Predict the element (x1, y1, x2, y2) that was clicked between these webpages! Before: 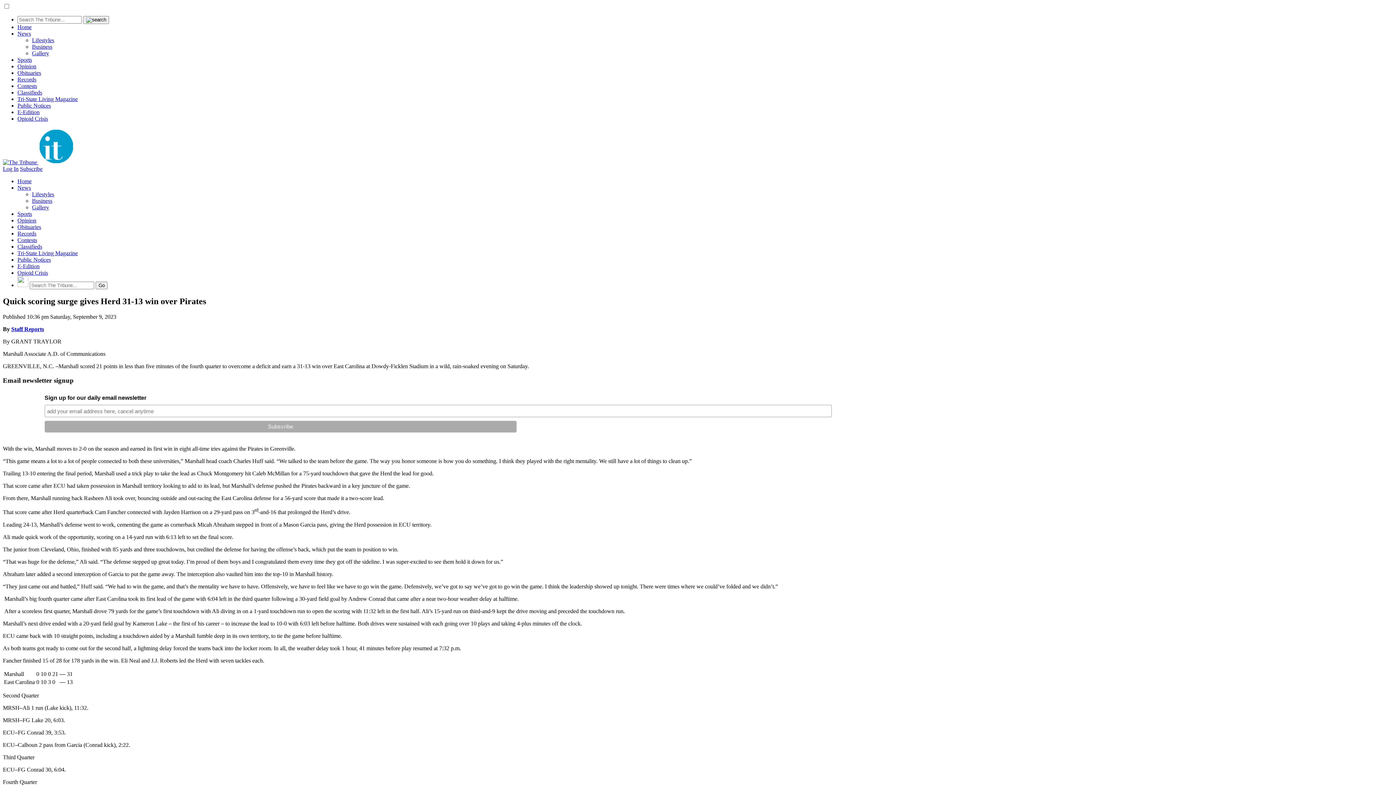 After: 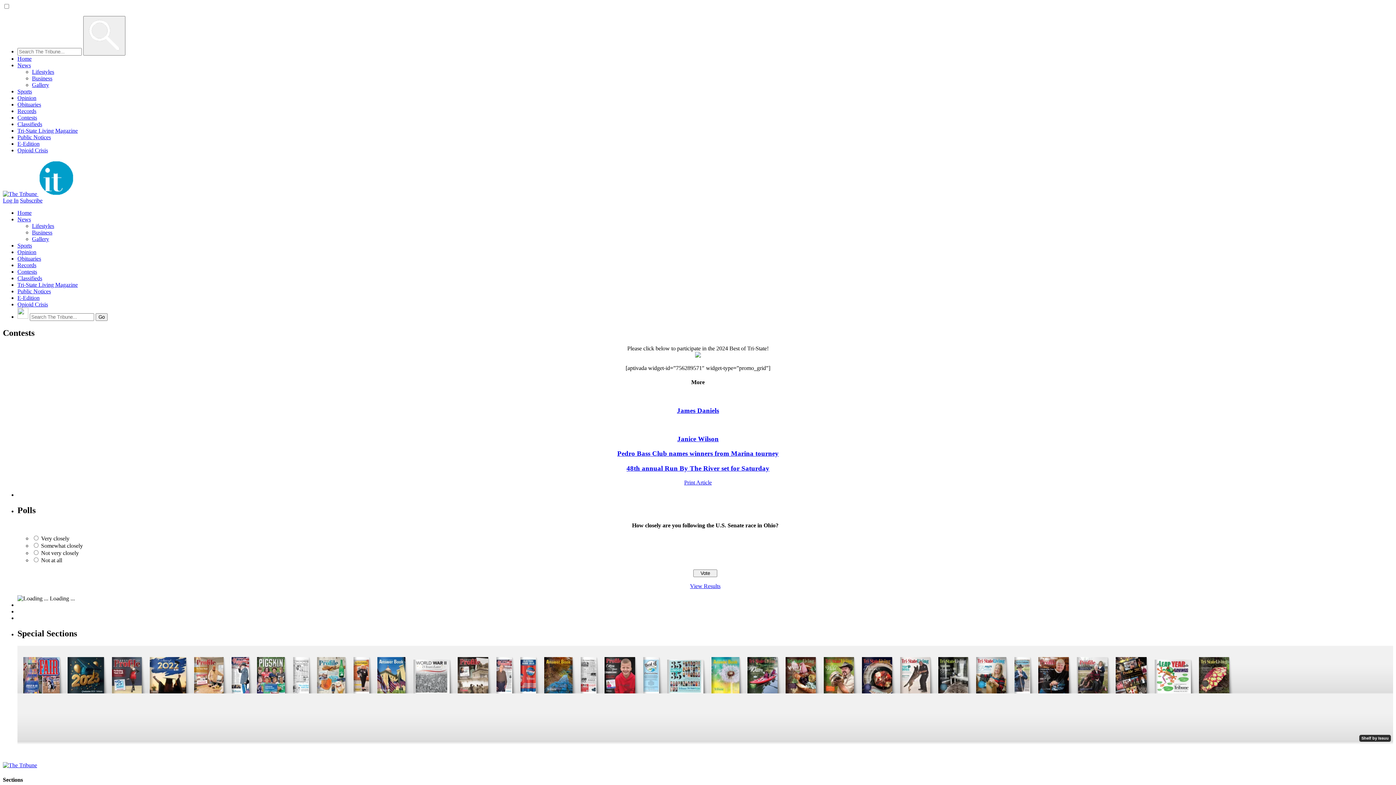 Action: bbox: (17, 237, 37, 243) label: Contests